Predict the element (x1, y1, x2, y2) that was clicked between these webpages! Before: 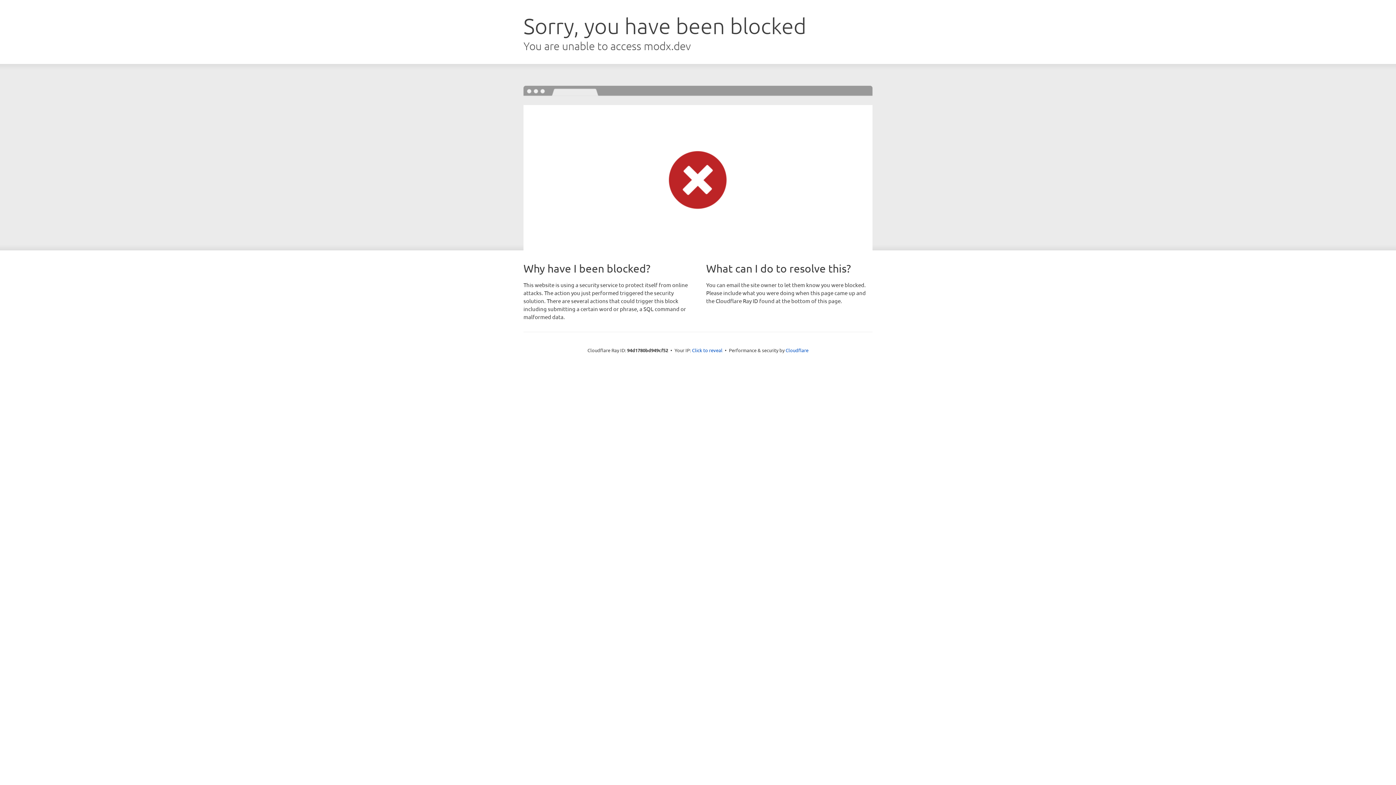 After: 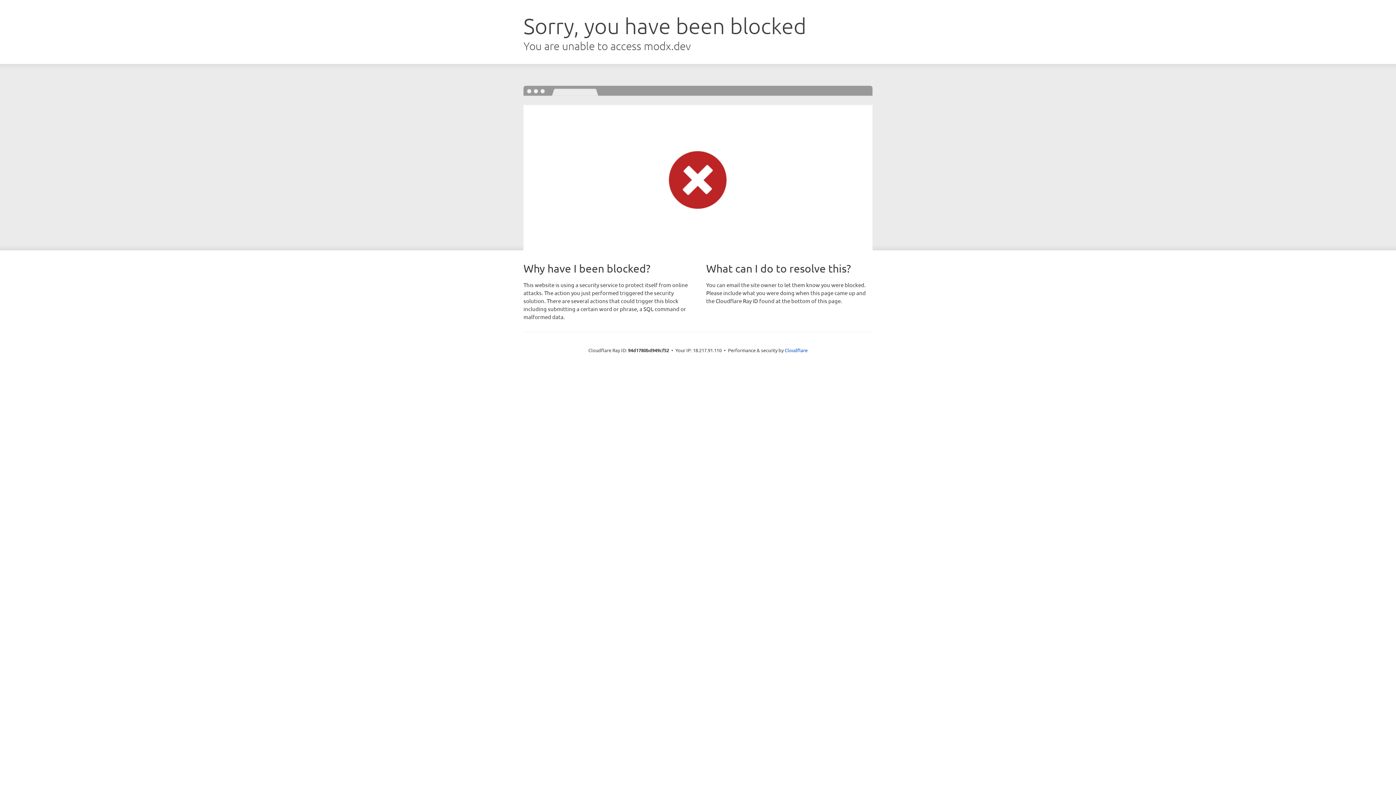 Action: label: Click to reveal bbox: (692, 346, 722, 353)